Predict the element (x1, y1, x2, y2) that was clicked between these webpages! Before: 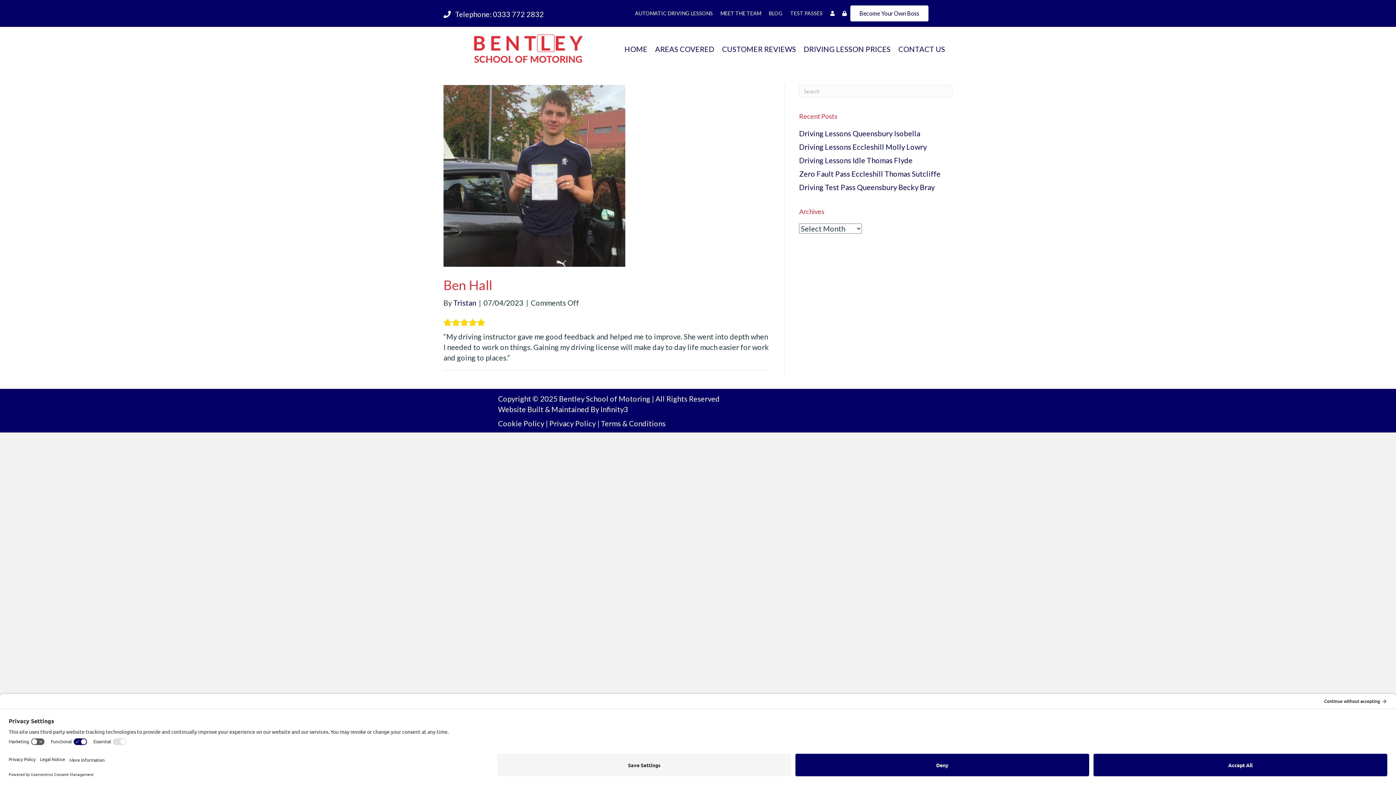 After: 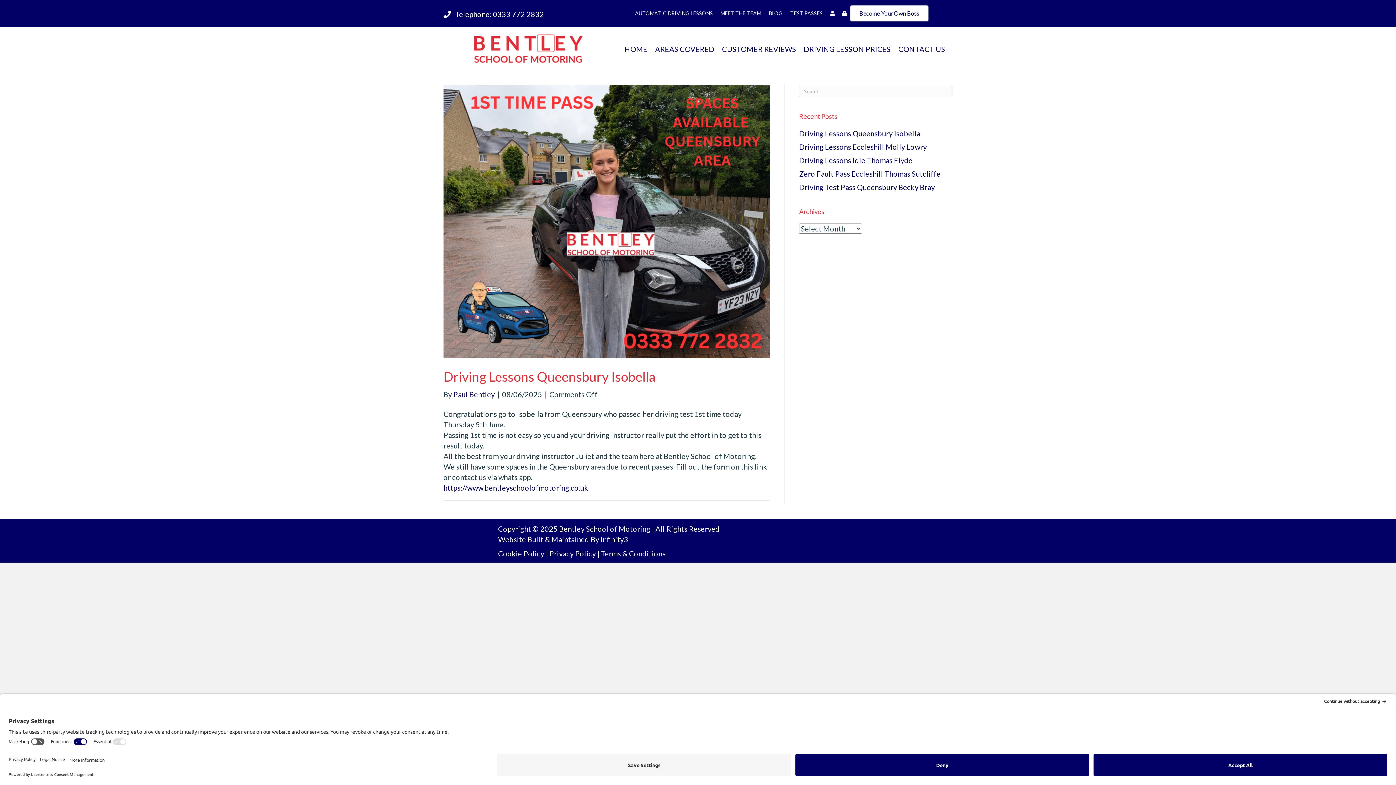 Action: label: Driving Lessons Queensbury Isobella bbox: (799, 129, 920, 137)